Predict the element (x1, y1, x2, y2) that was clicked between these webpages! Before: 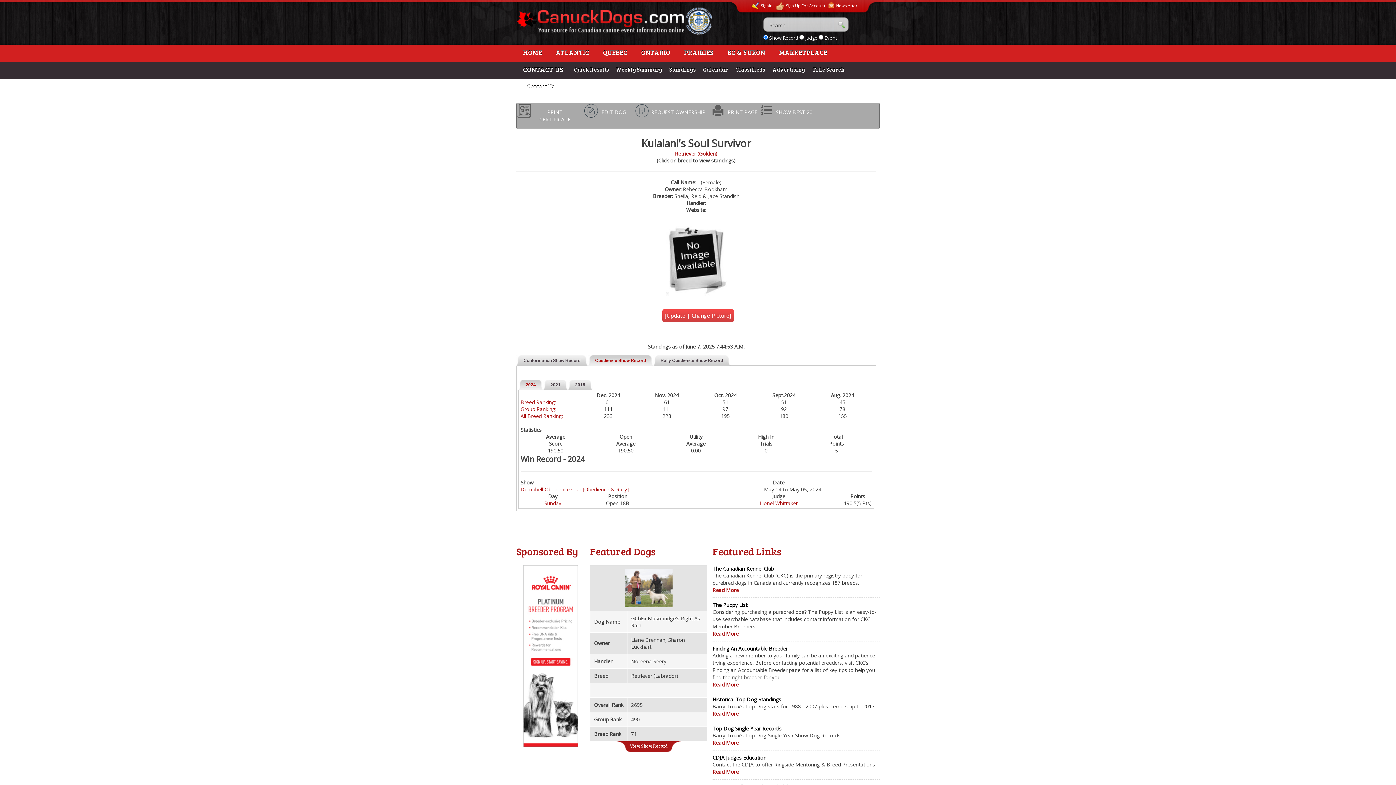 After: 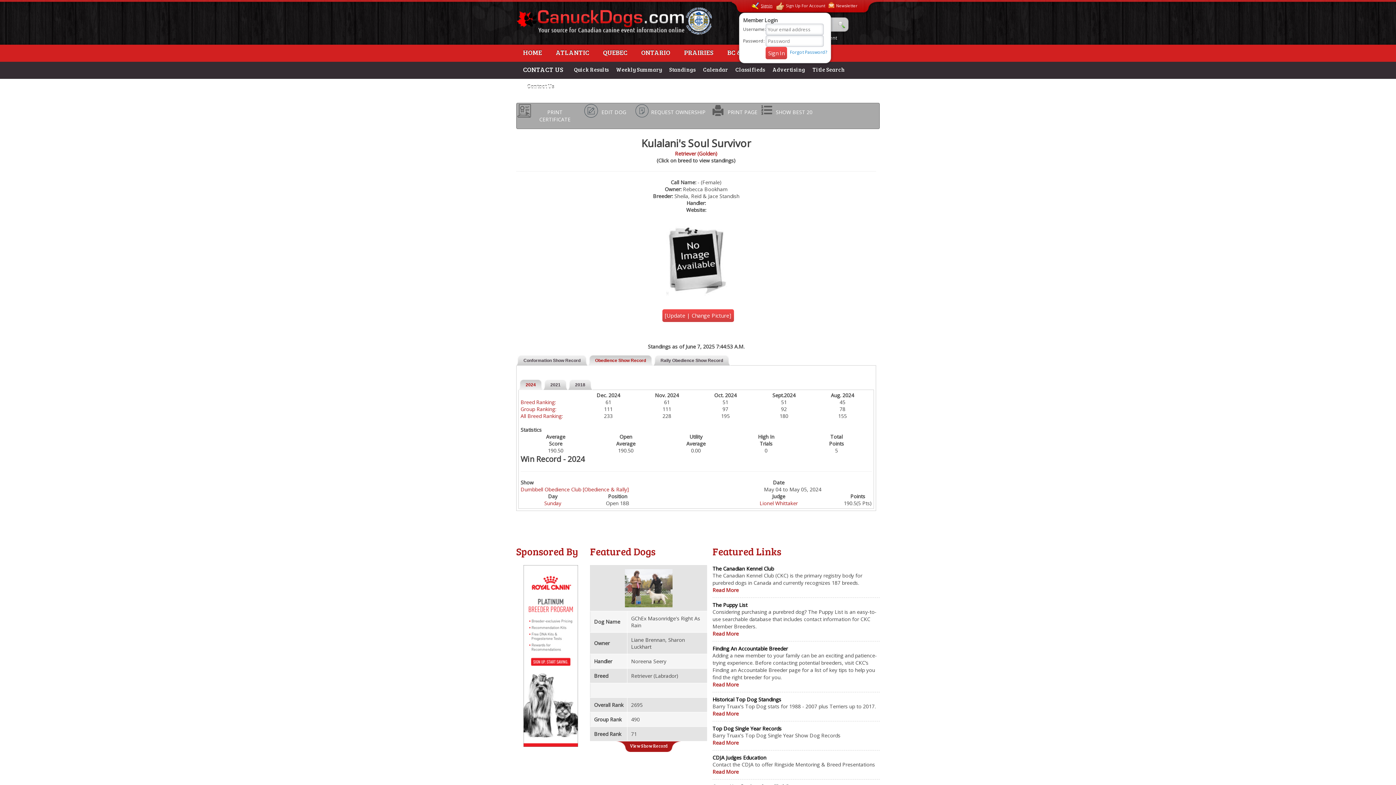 Action: label: Signin bbox: (748, 0, 772, 11)